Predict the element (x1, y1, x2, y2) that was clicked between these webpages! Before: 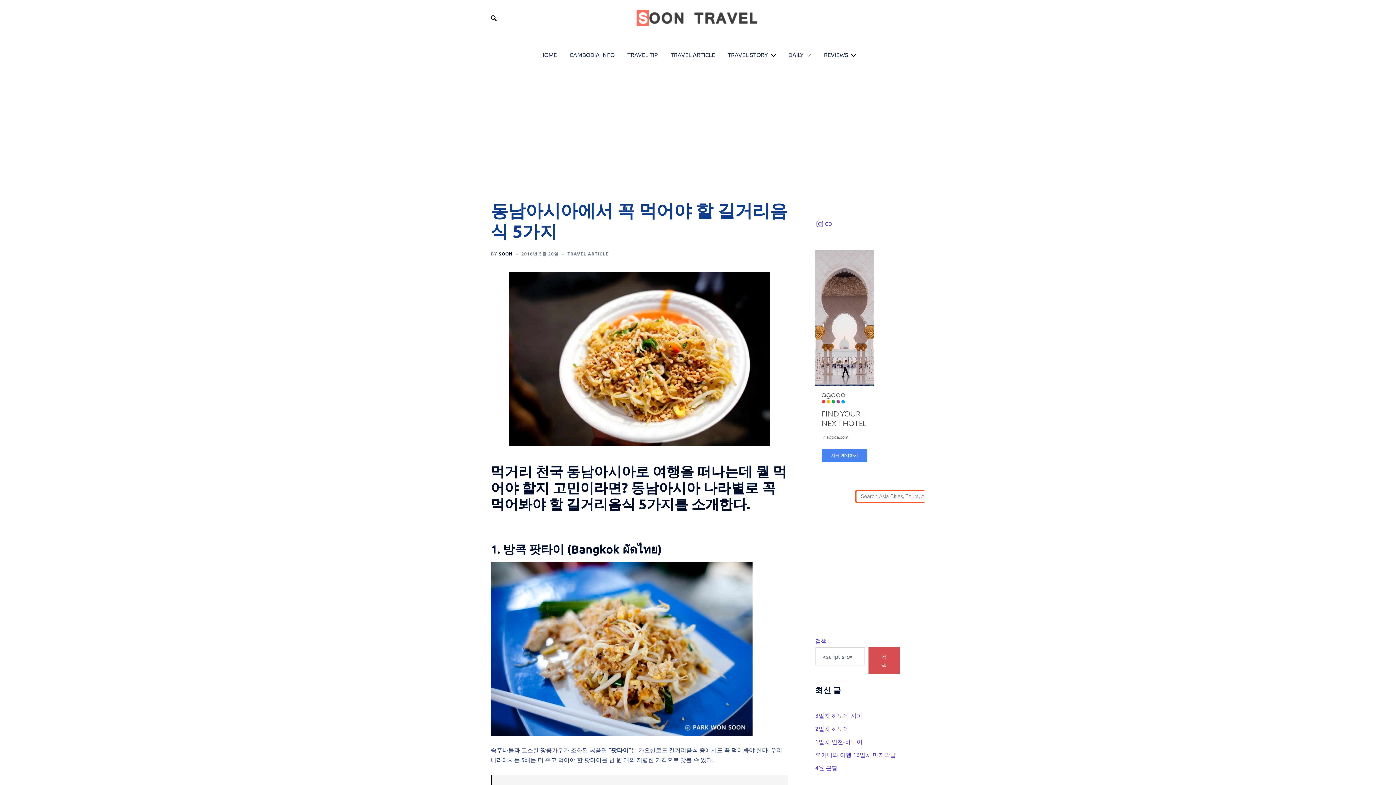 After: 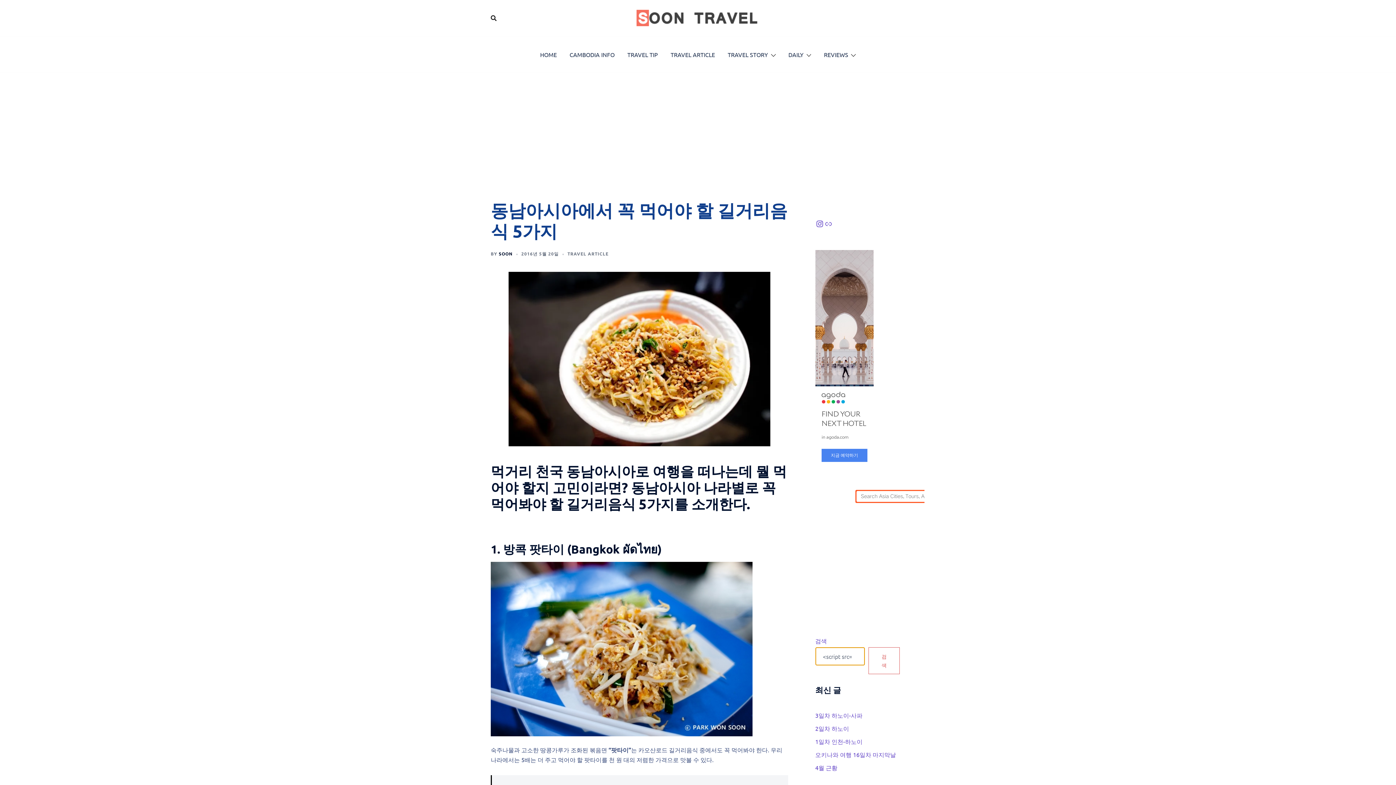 Action: label: 검색 bbox: (868, 647, 900, 674)